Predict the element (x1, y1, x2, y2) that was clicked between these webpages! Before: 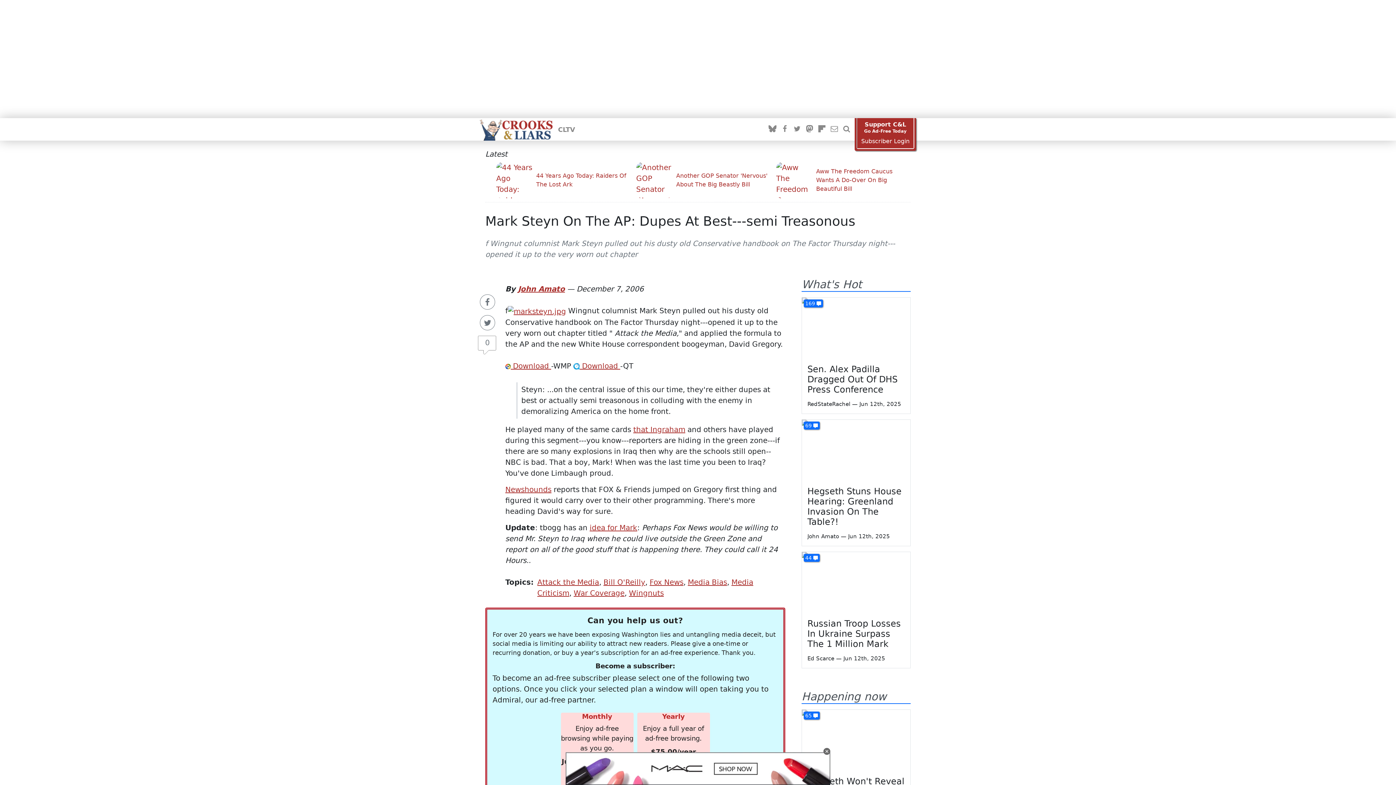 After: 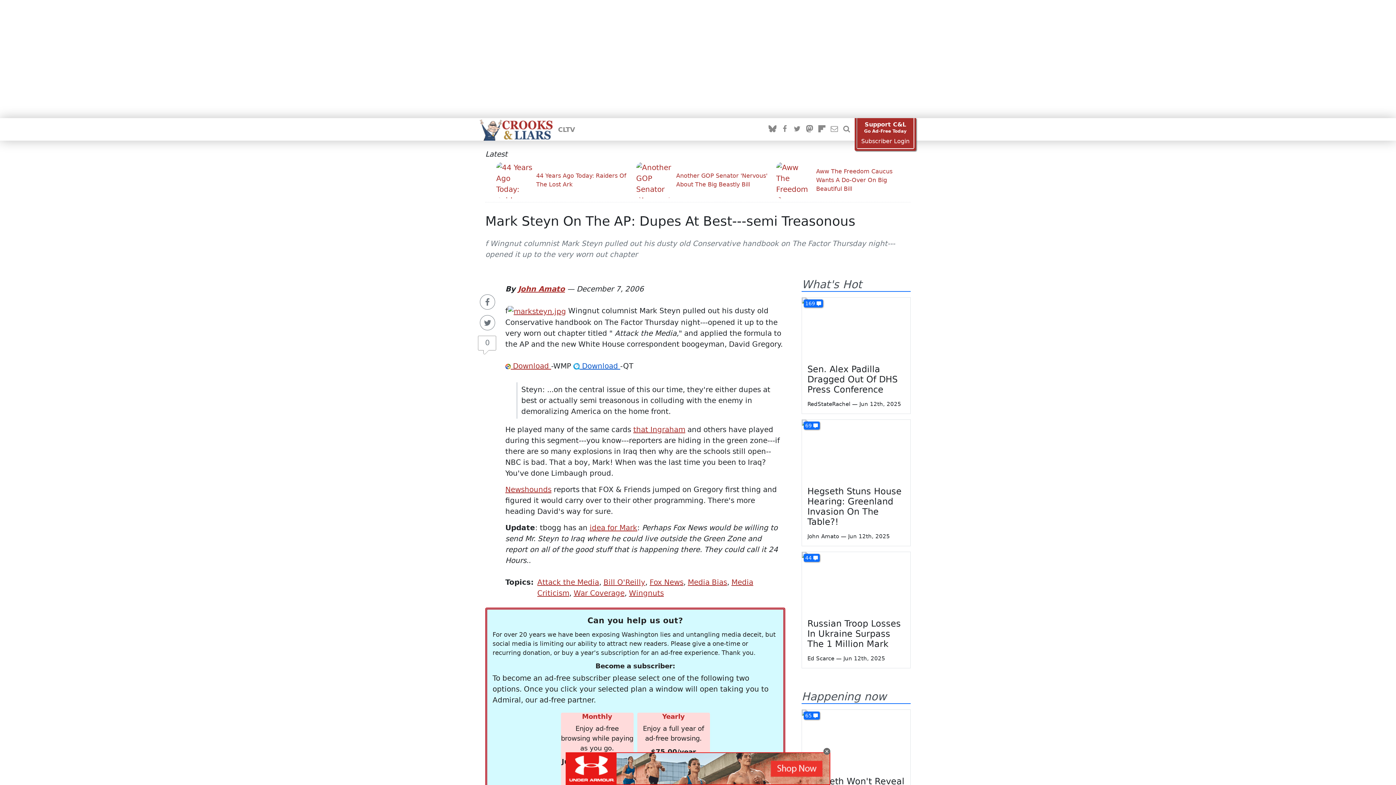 Action: label:  Download  bbox: (573, 361, 620, 370)